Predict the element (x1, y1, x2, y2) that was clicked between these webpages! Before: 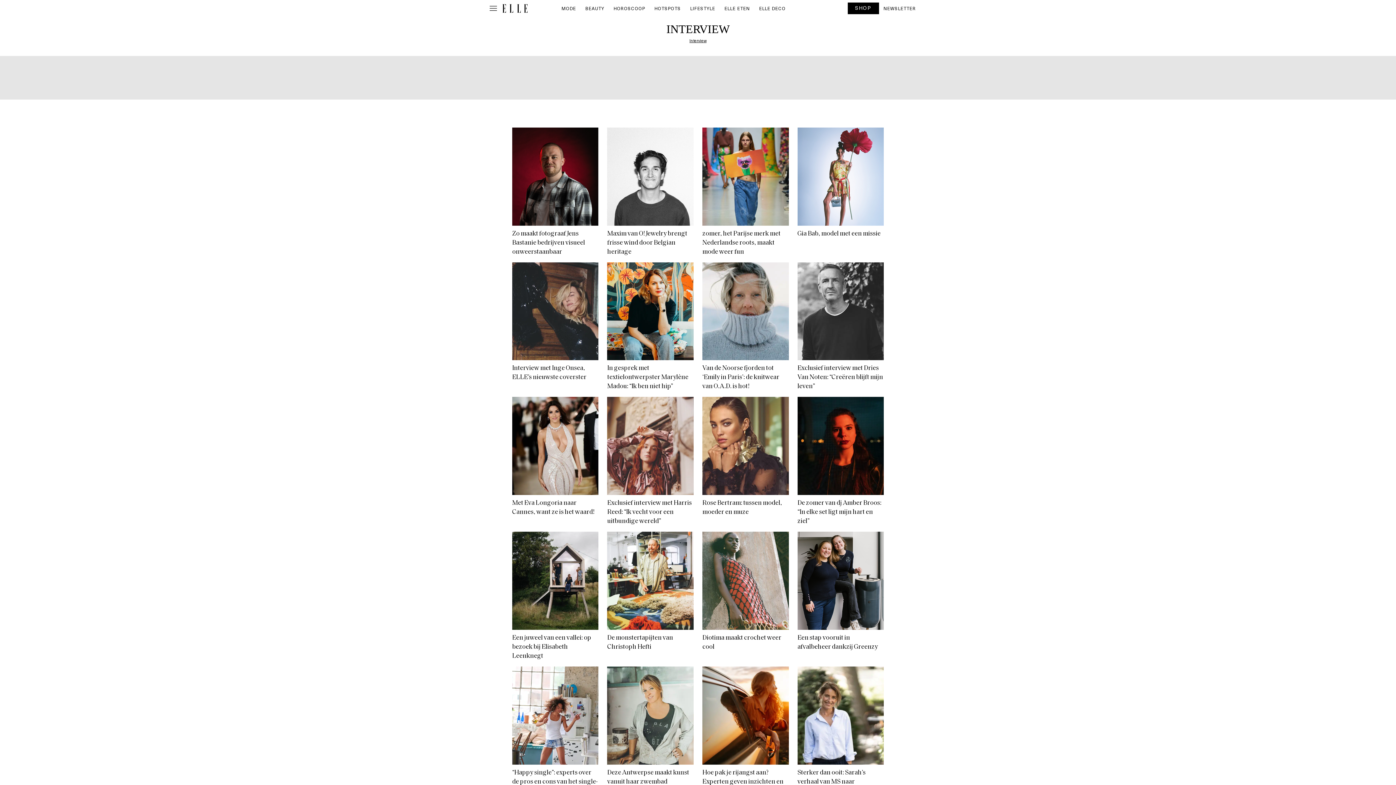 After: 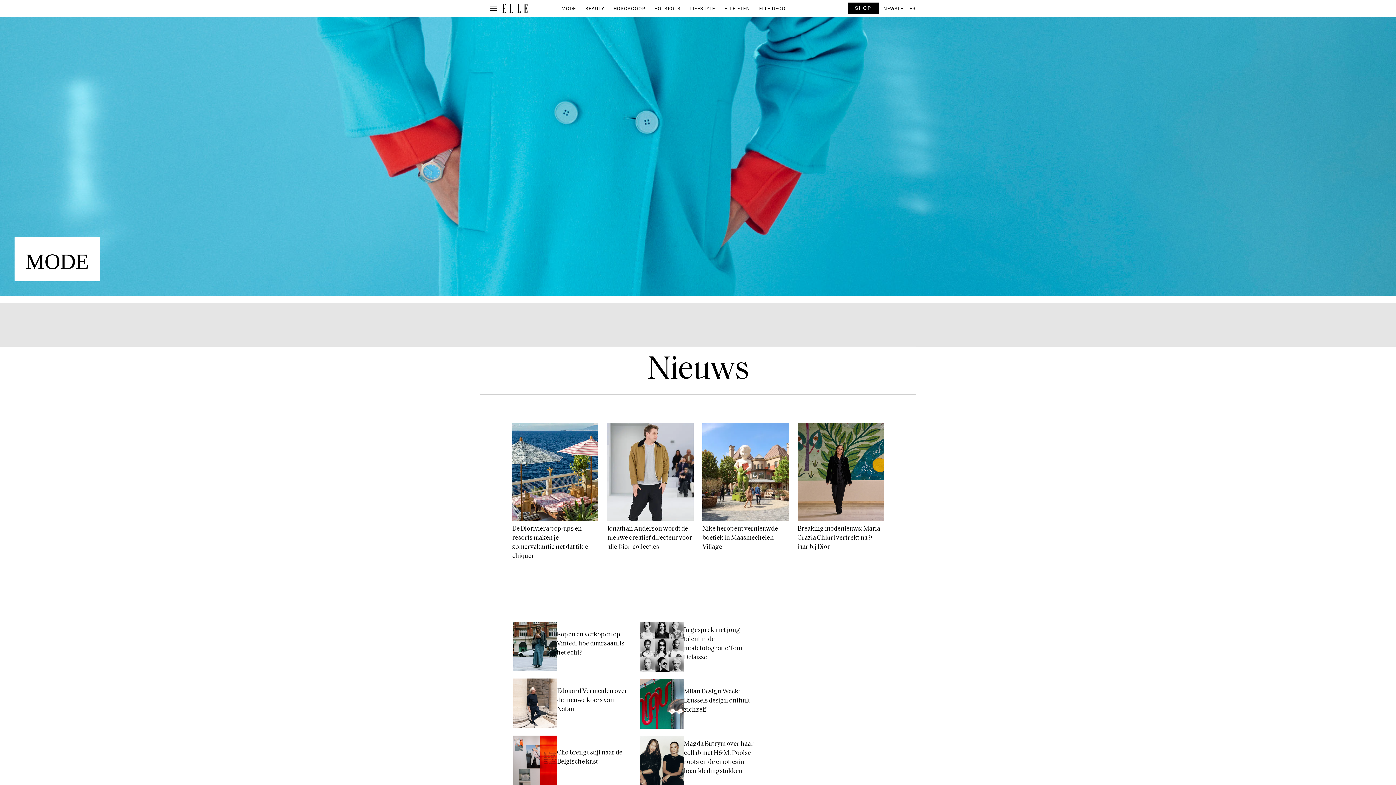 Action: label: MODE bbox: (557, 2, 580, 14)